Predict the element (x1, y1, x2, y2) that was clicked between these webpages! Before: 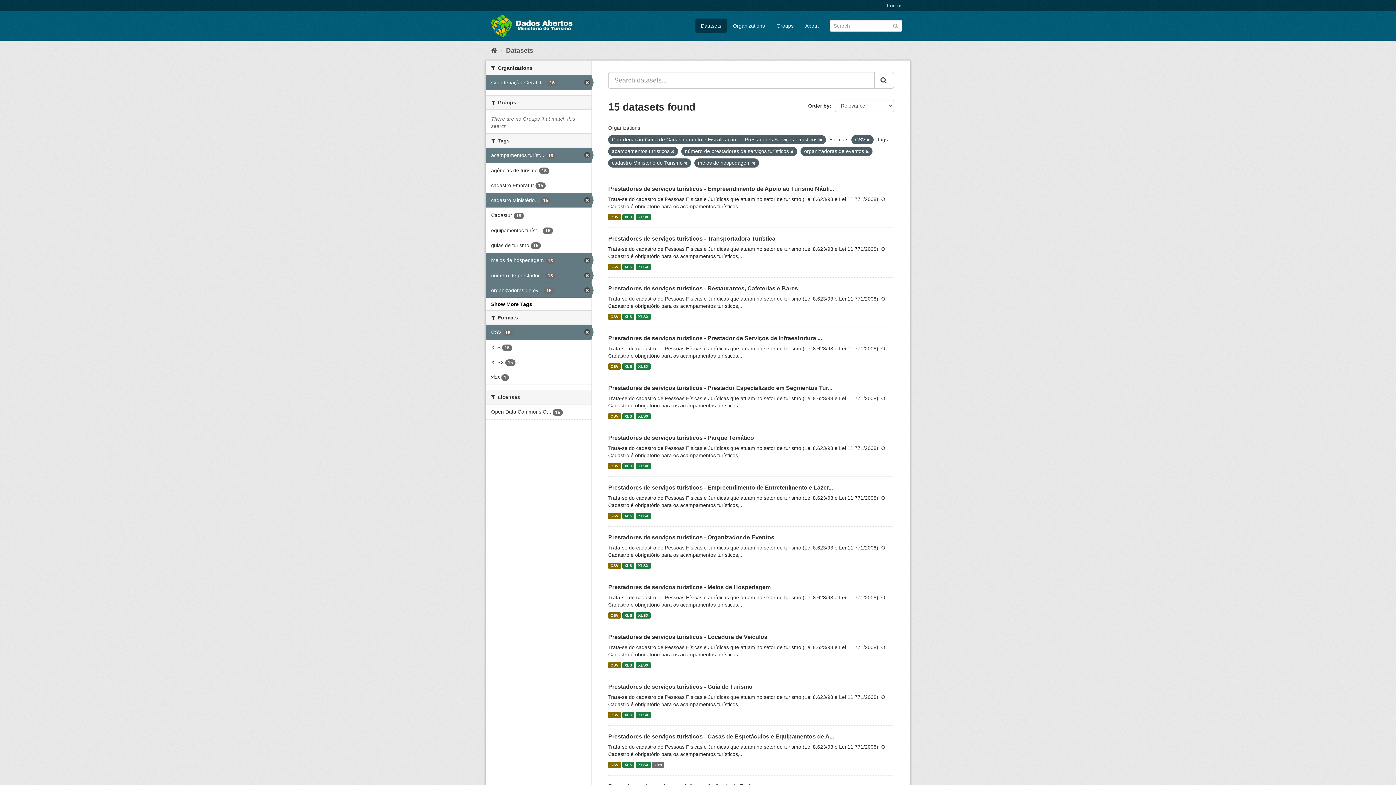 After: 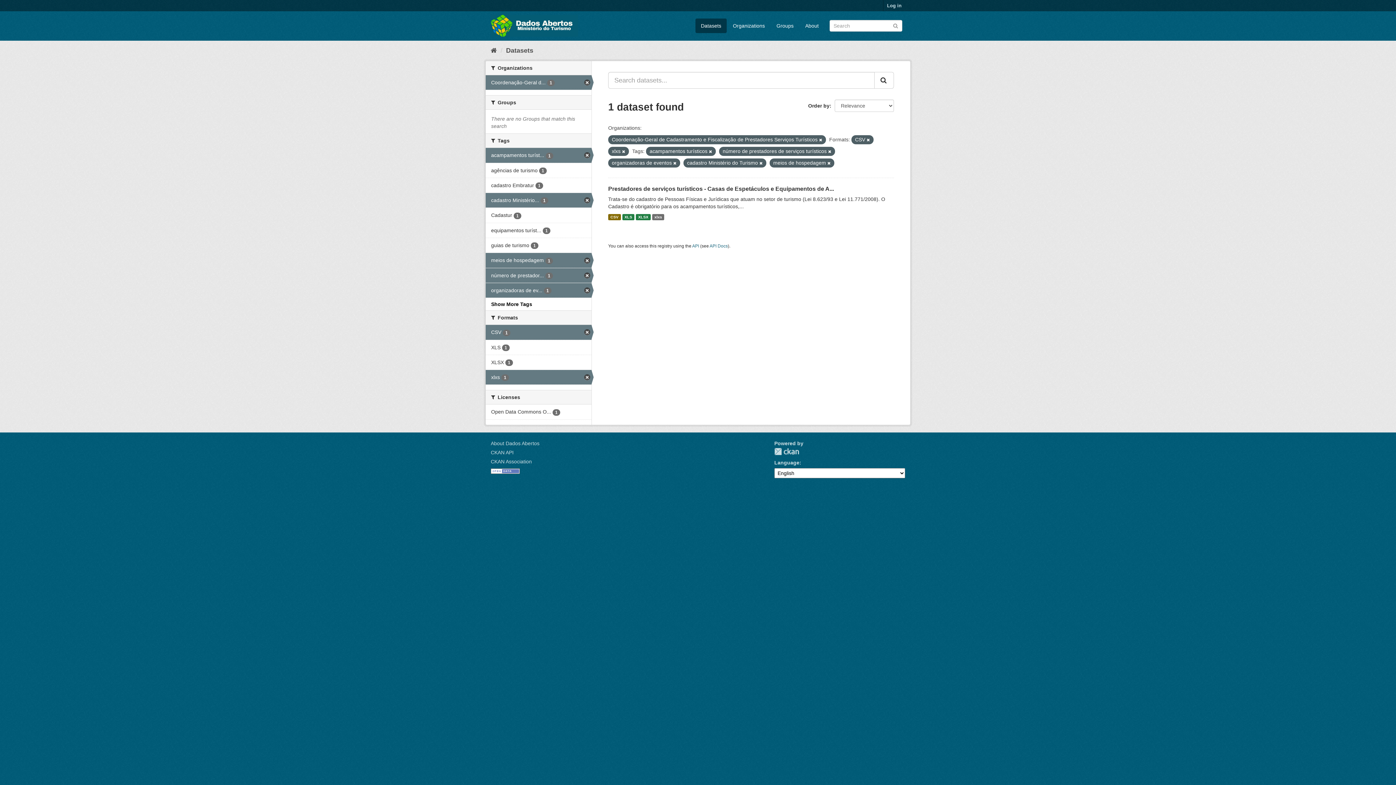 Action: bbox: (485, 370, 591, 384) label: xlxs 1